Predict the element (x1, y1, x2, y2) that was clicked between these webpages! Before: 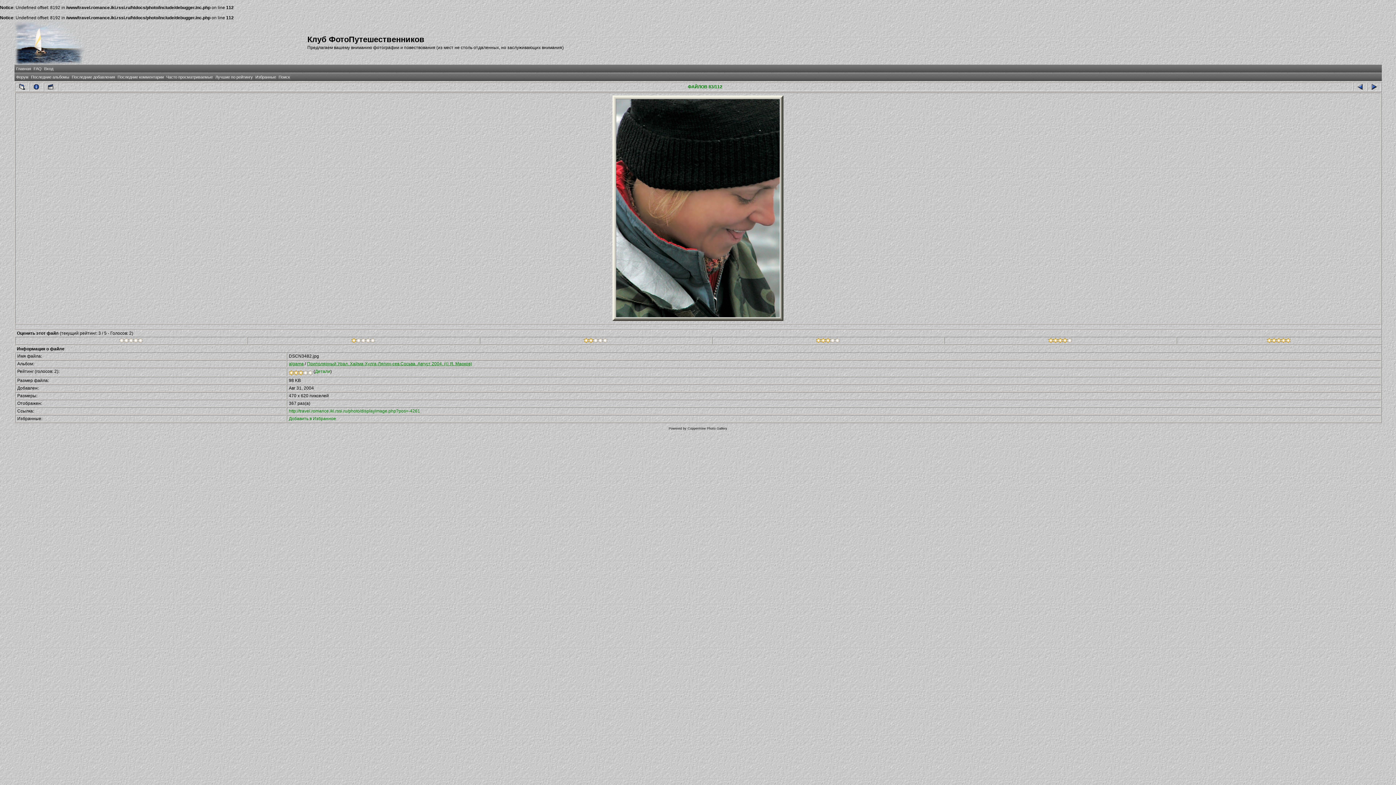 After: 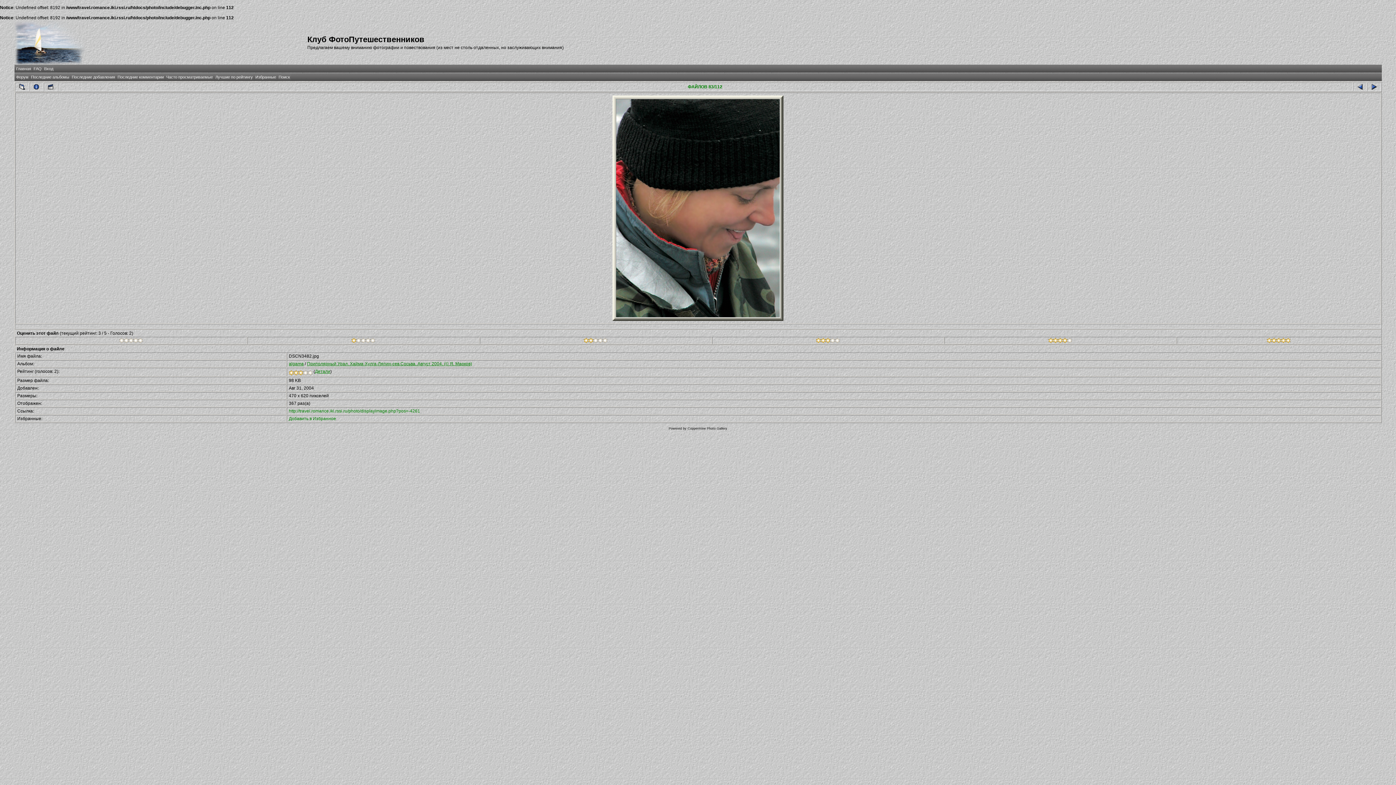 Action: bbox: (315, 369, 330, 374) label: Детали